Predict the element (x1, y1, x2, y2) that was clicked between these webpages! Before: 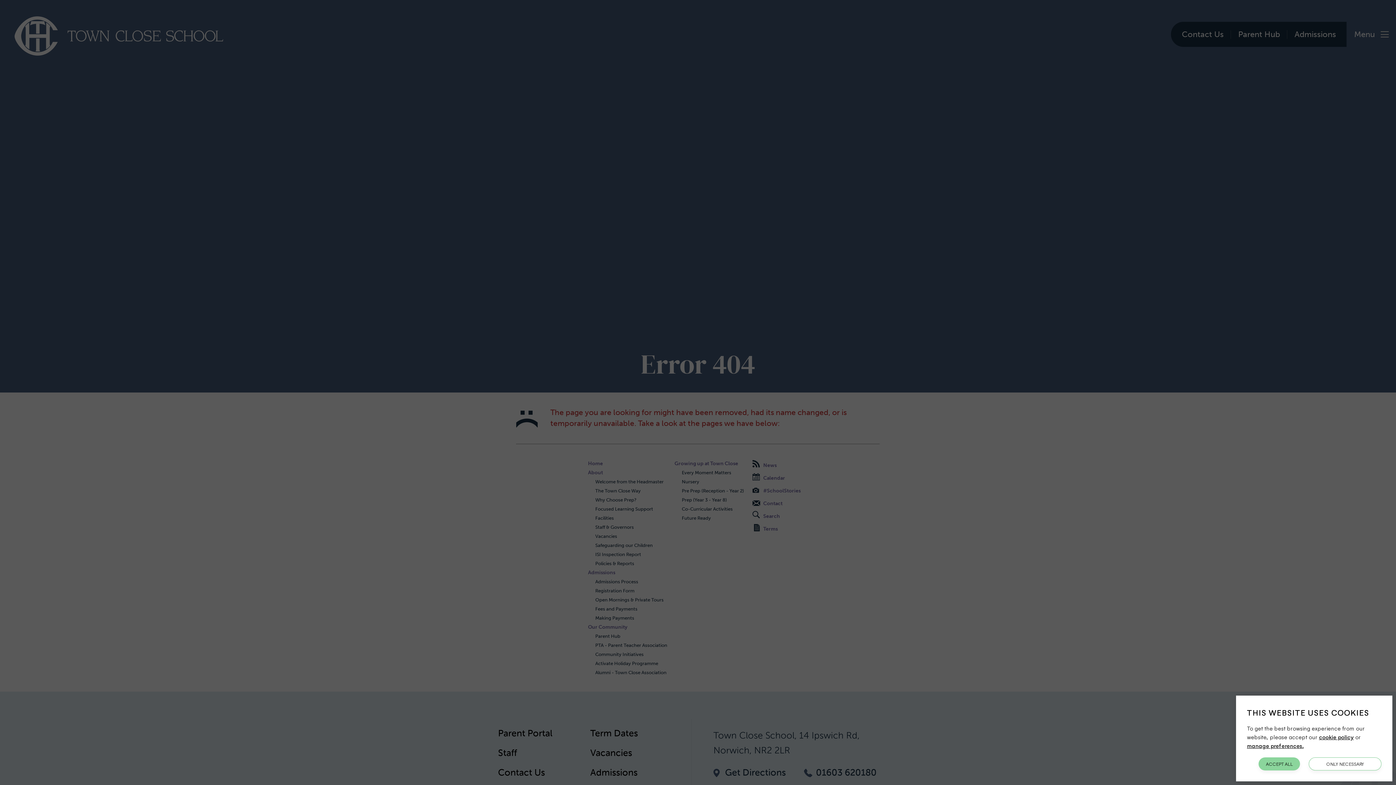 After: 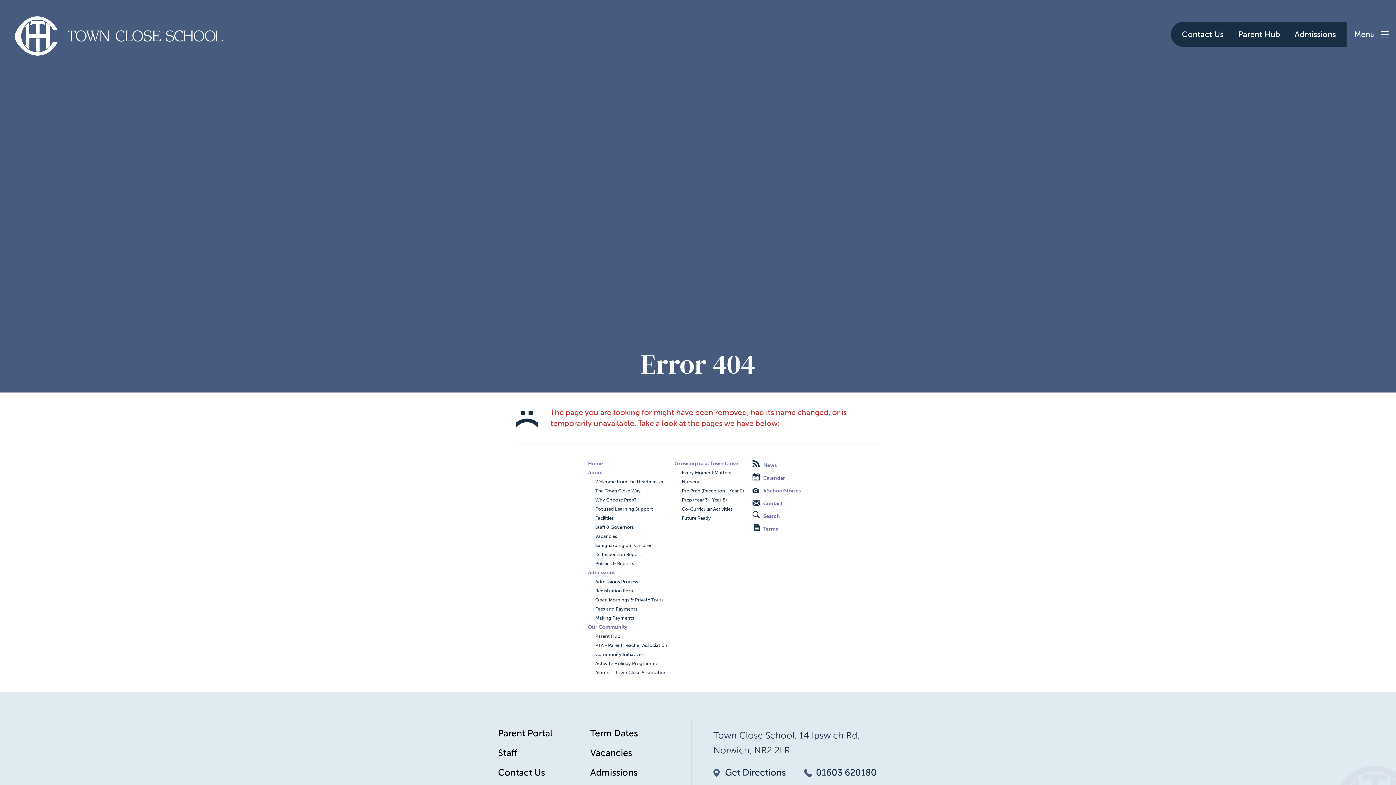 Action: label: ACCEPT ALL bbox: (1258, 757, 1300, 770)